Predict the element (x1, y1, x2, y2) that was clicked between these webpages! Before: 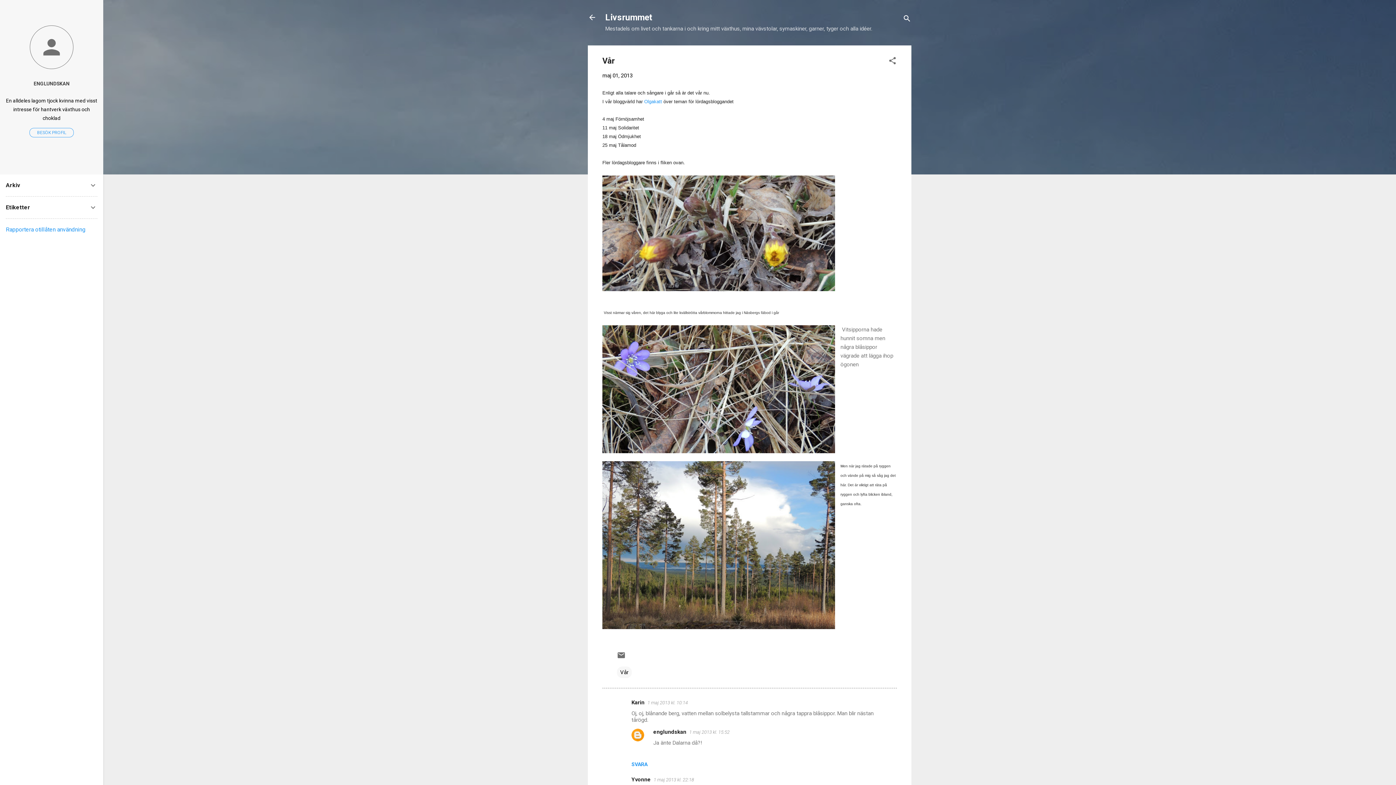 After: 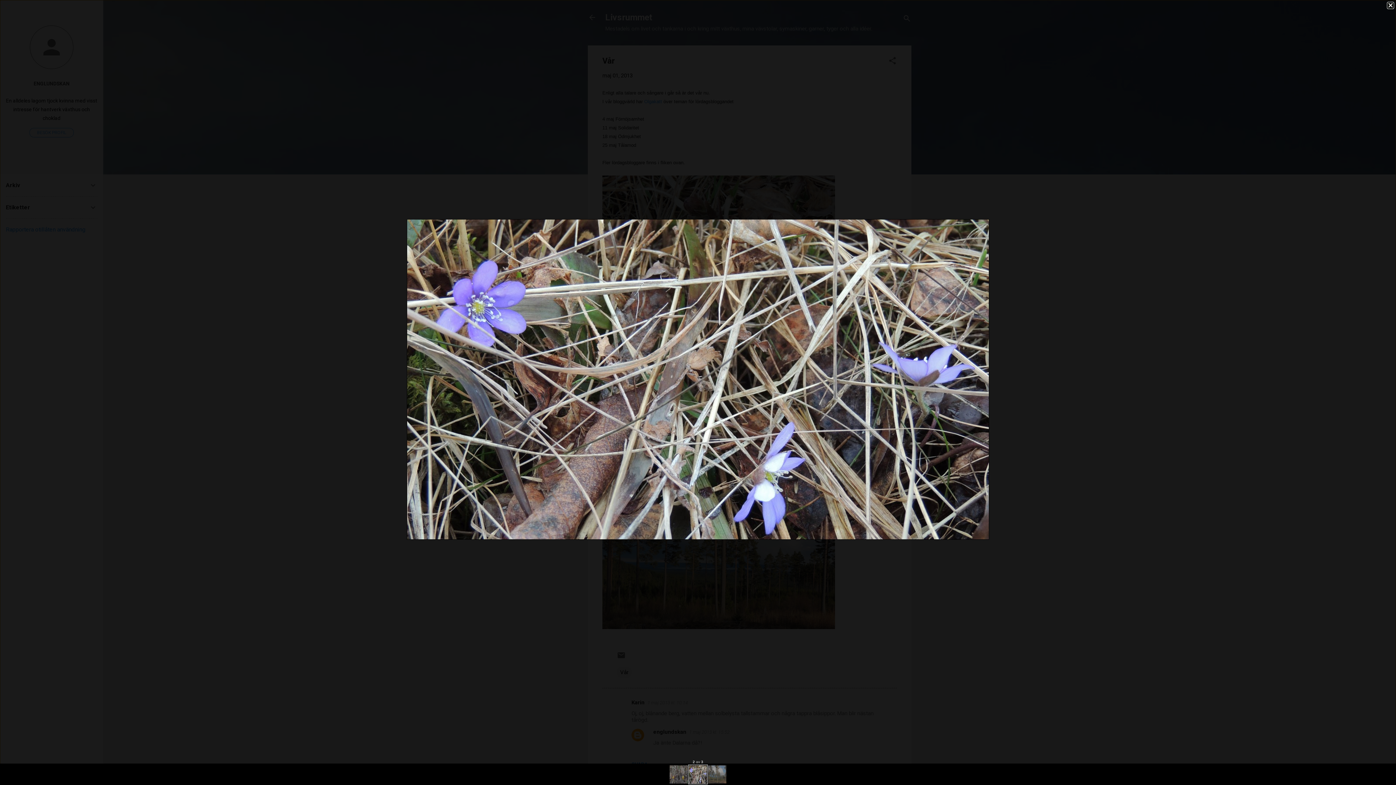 Action: bbox: (602, 325, 835, 455)